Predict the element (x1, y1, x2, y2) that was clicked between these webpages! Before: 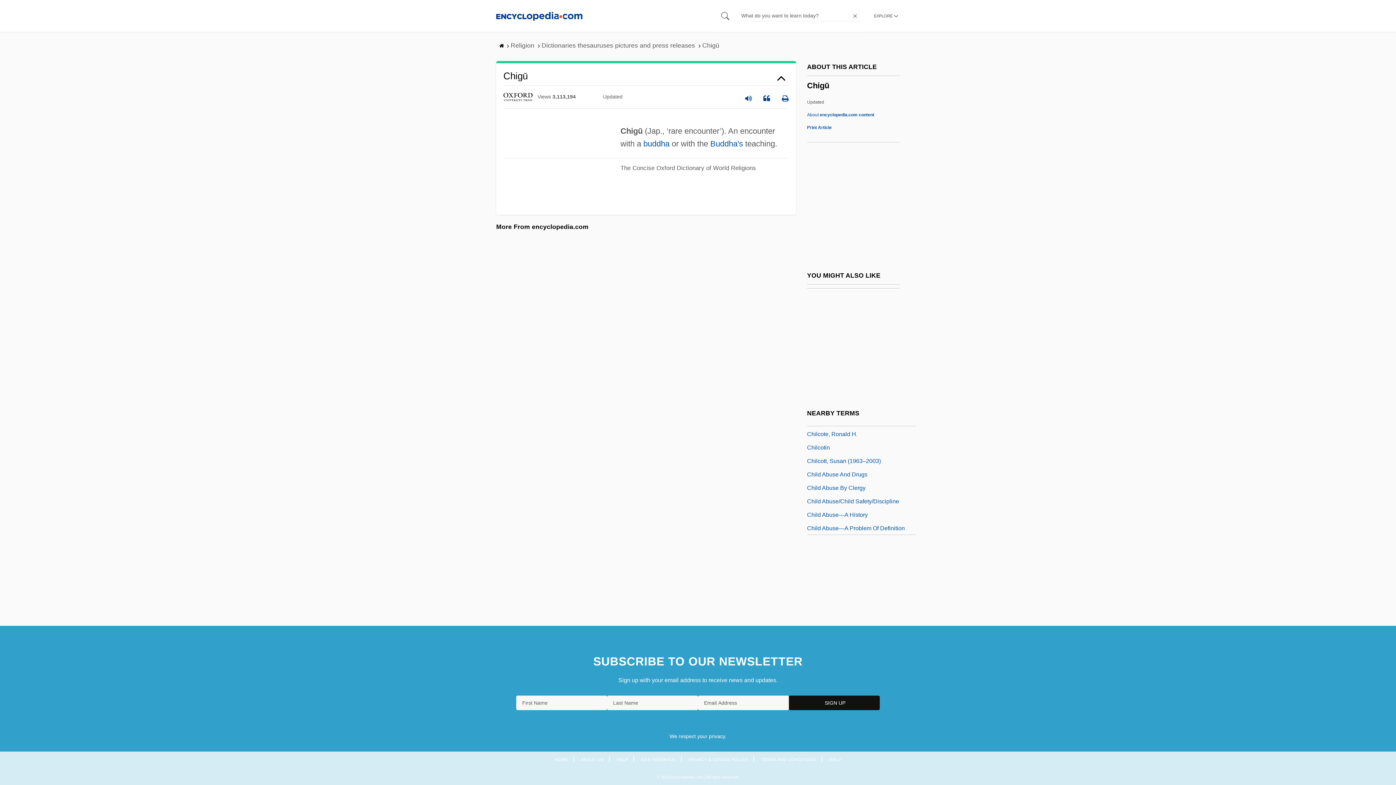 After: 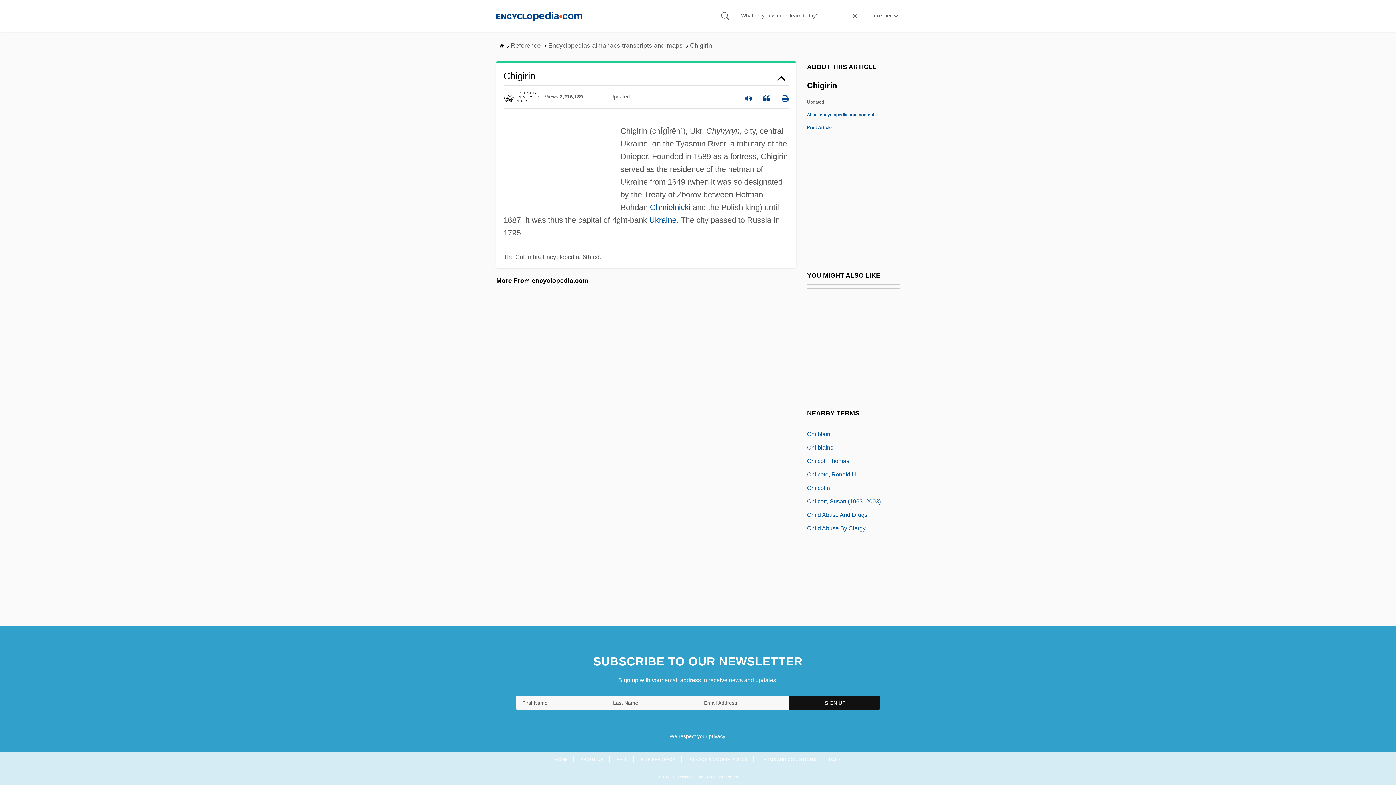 Action: label: Chigirin bbox: (807, 455, 827, 464)